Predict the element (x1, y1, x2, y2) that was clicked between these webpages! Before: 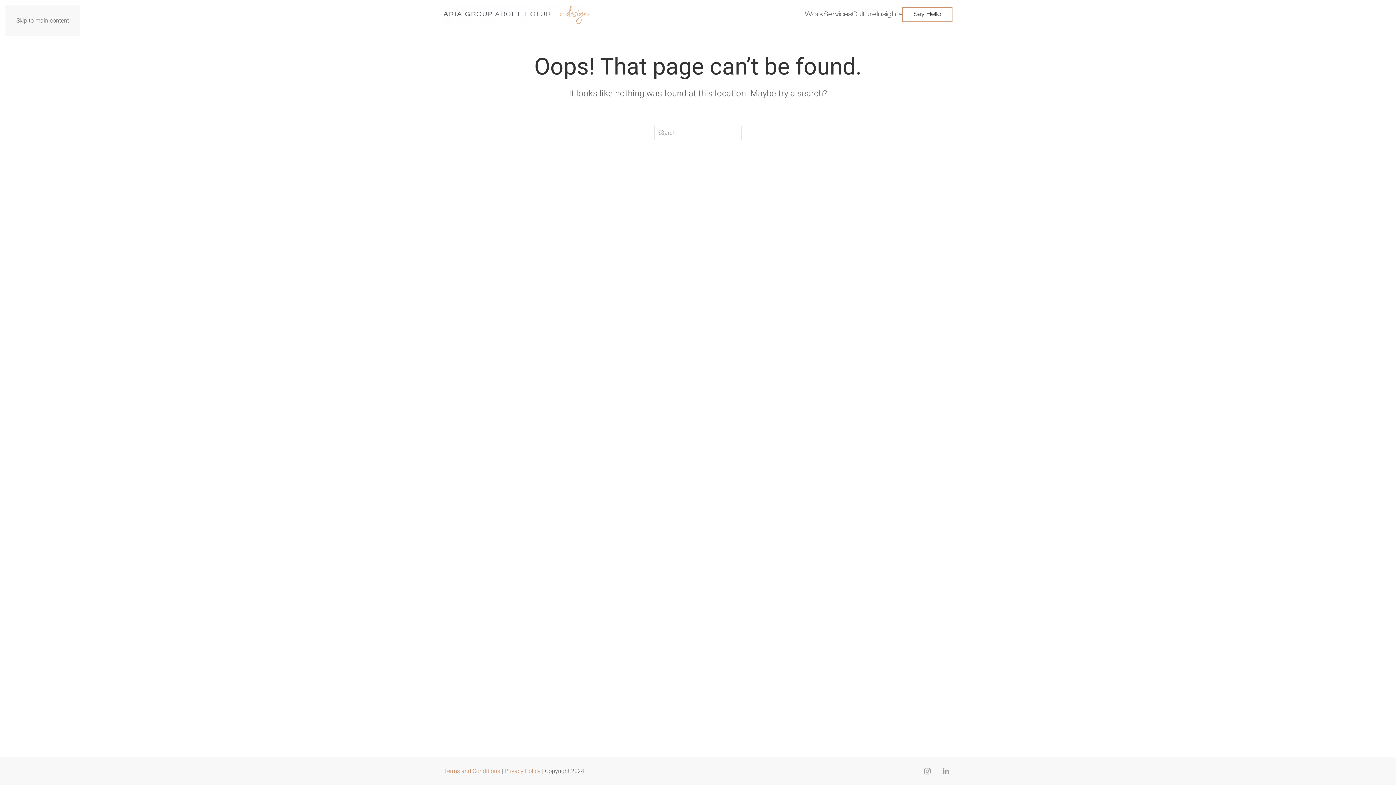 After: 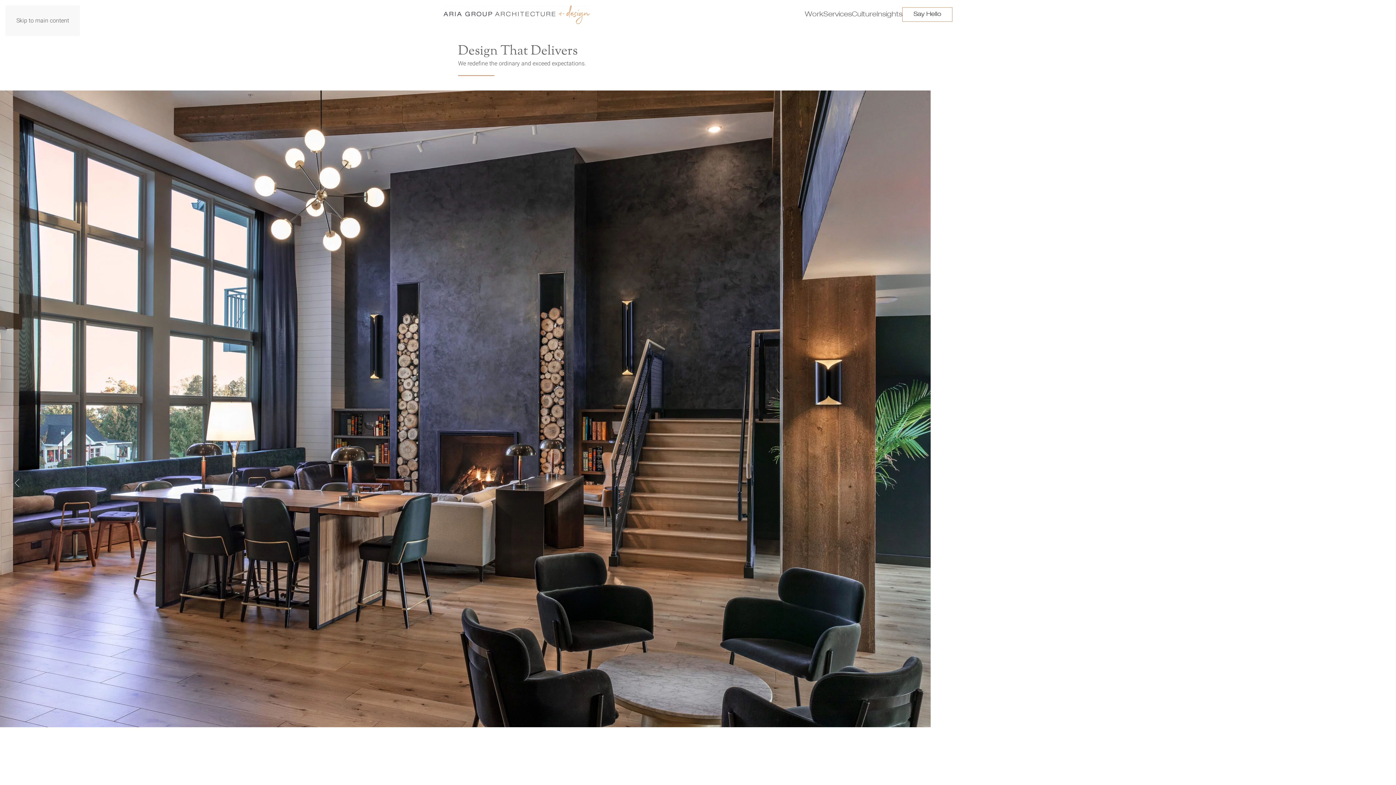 Action: bbox: (443, 0, 590, 29) label: Back to home